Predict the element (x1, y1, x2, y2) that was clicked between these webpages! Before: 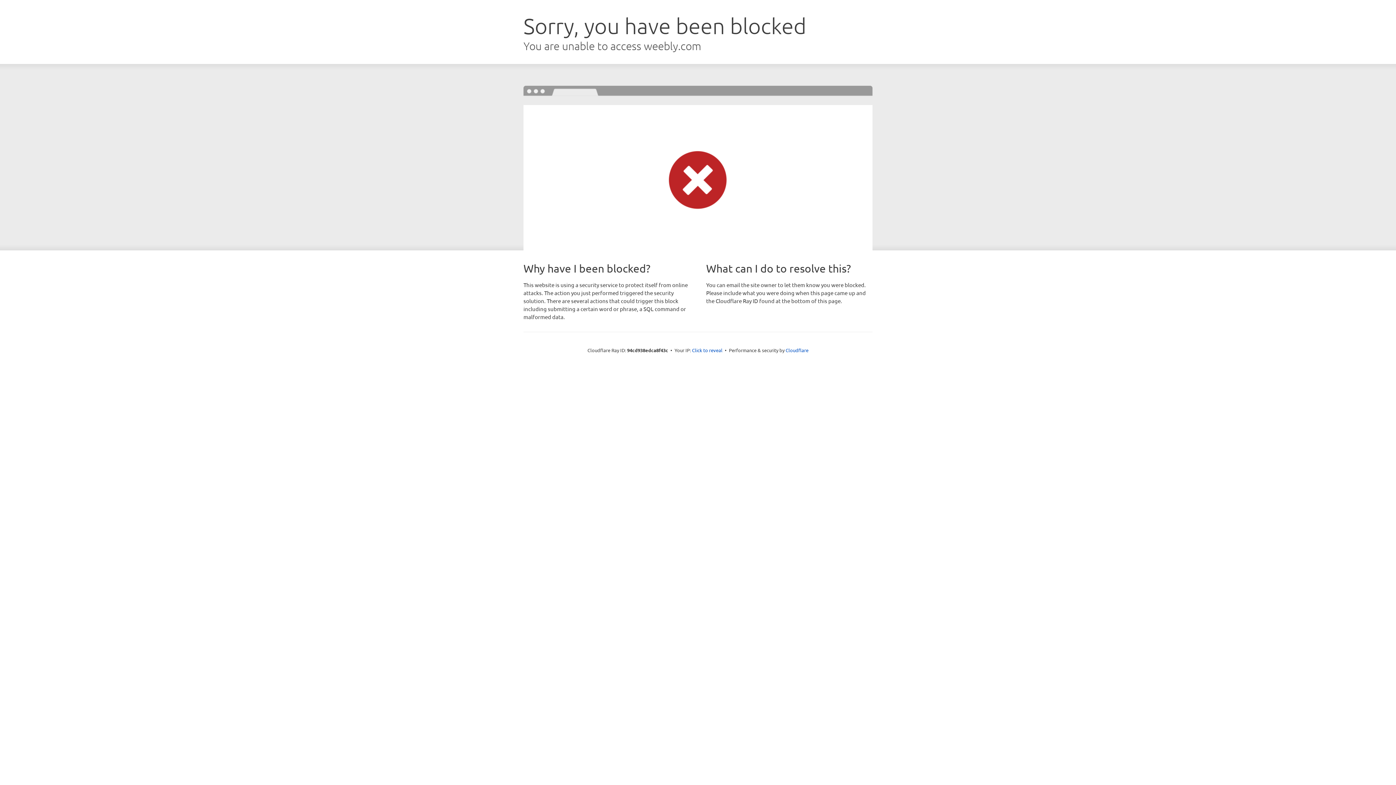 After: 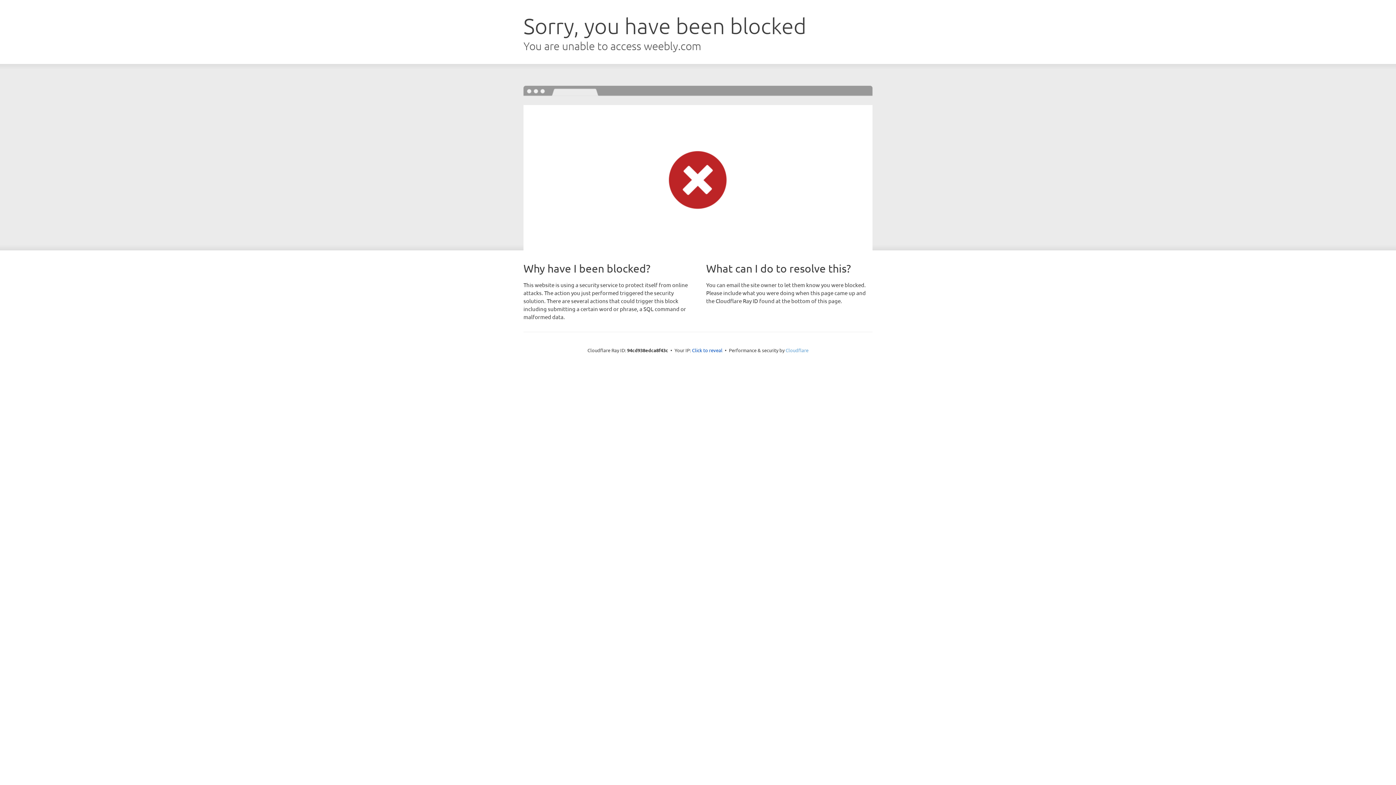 Action: label: Cloudflare bbox: (785, 347, 808, 353)